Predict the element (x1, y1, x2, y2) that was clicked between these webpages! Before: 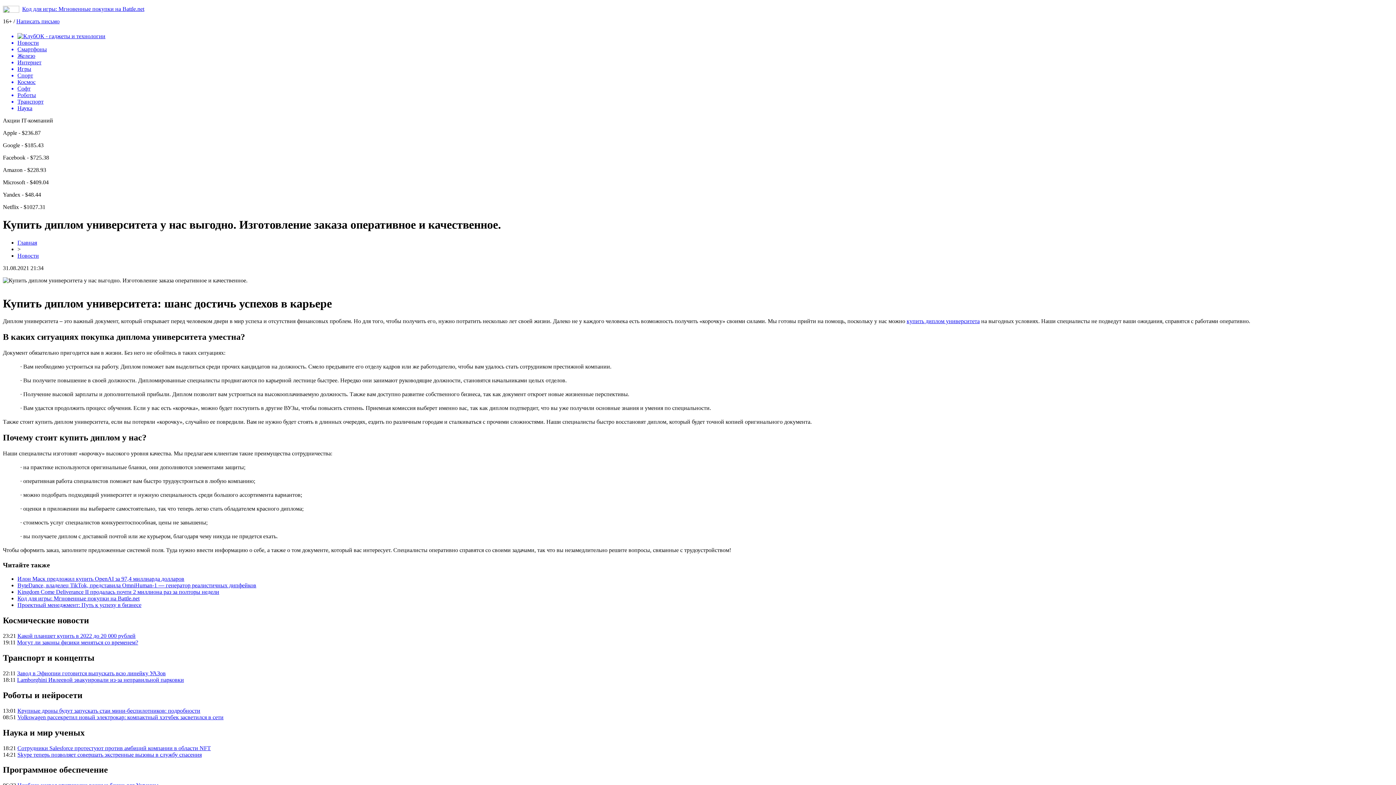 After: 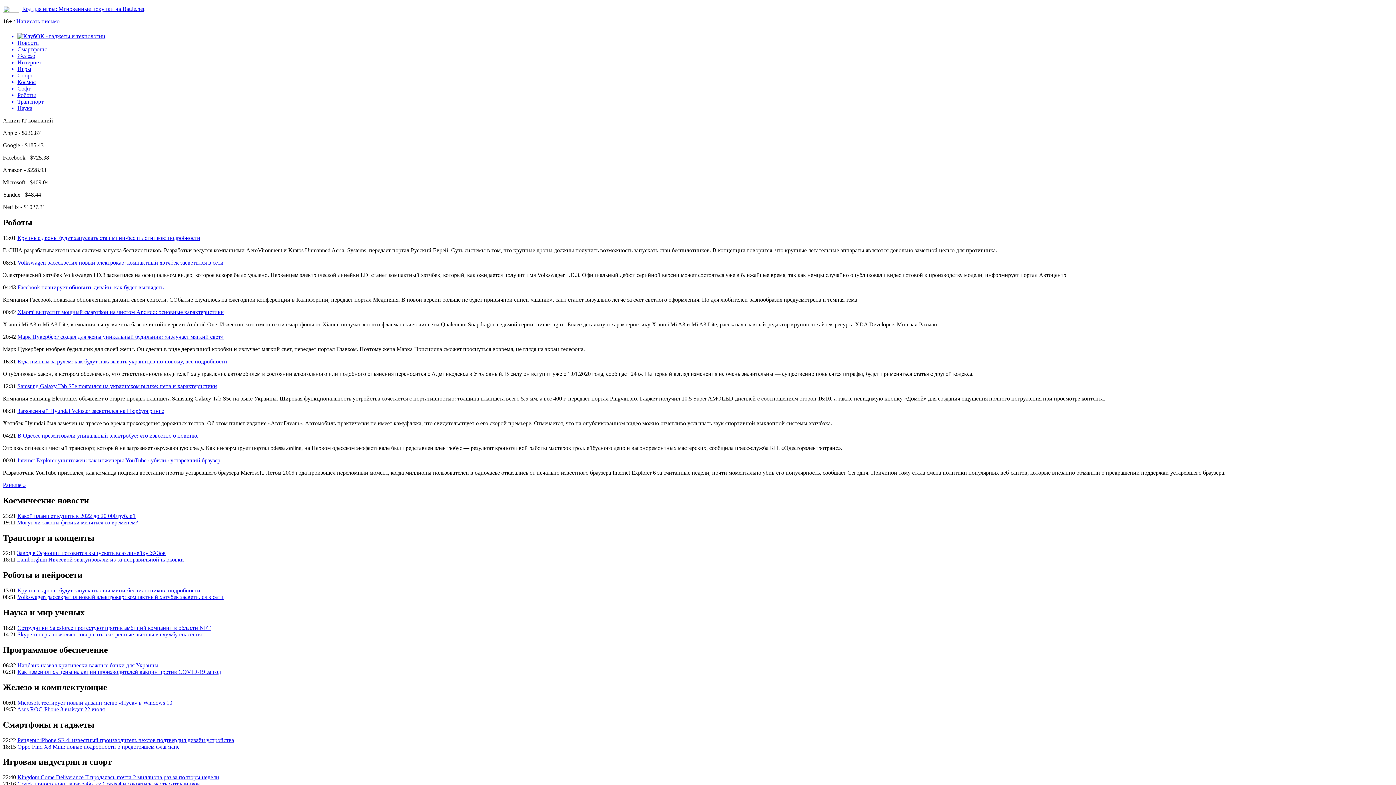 Action: label: Роботы bbox: (17, 92, 1393, 98)